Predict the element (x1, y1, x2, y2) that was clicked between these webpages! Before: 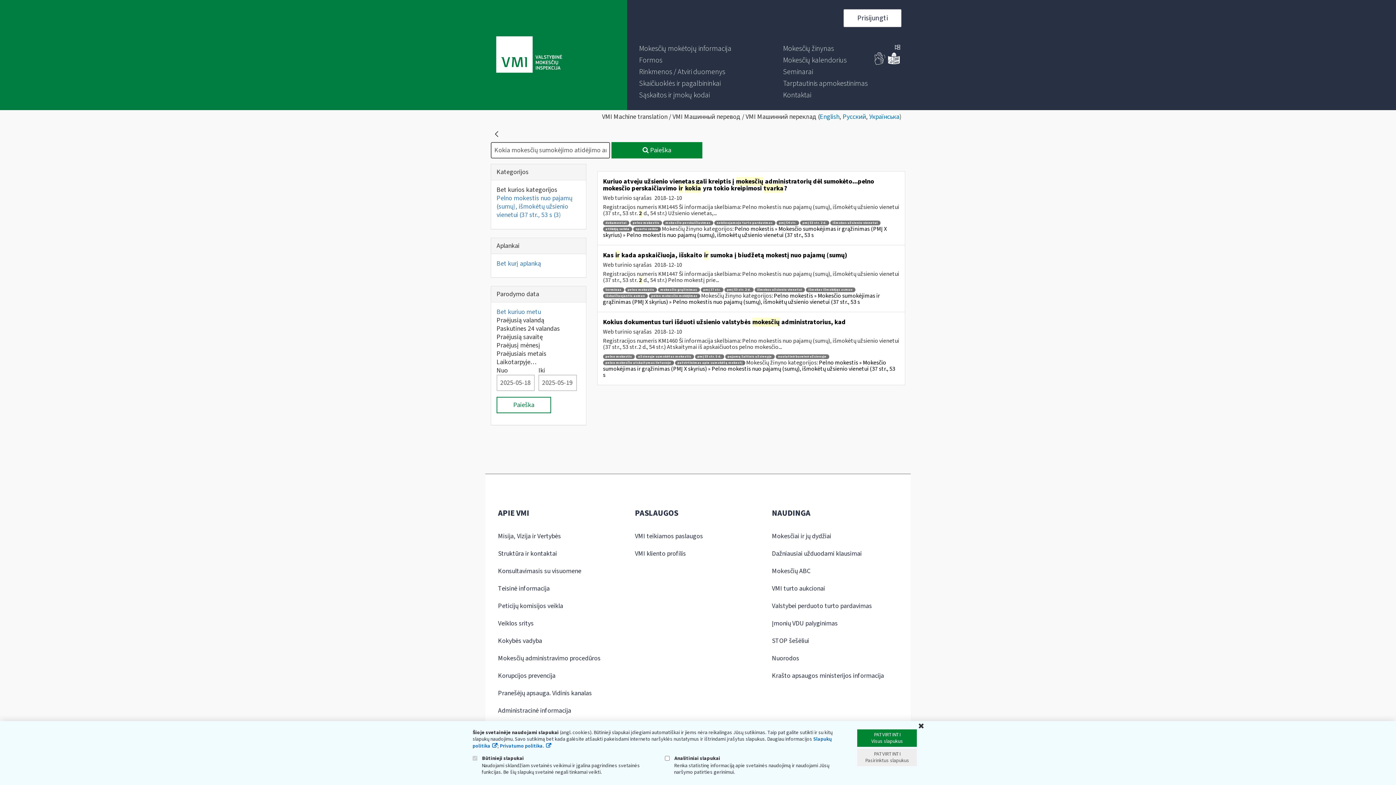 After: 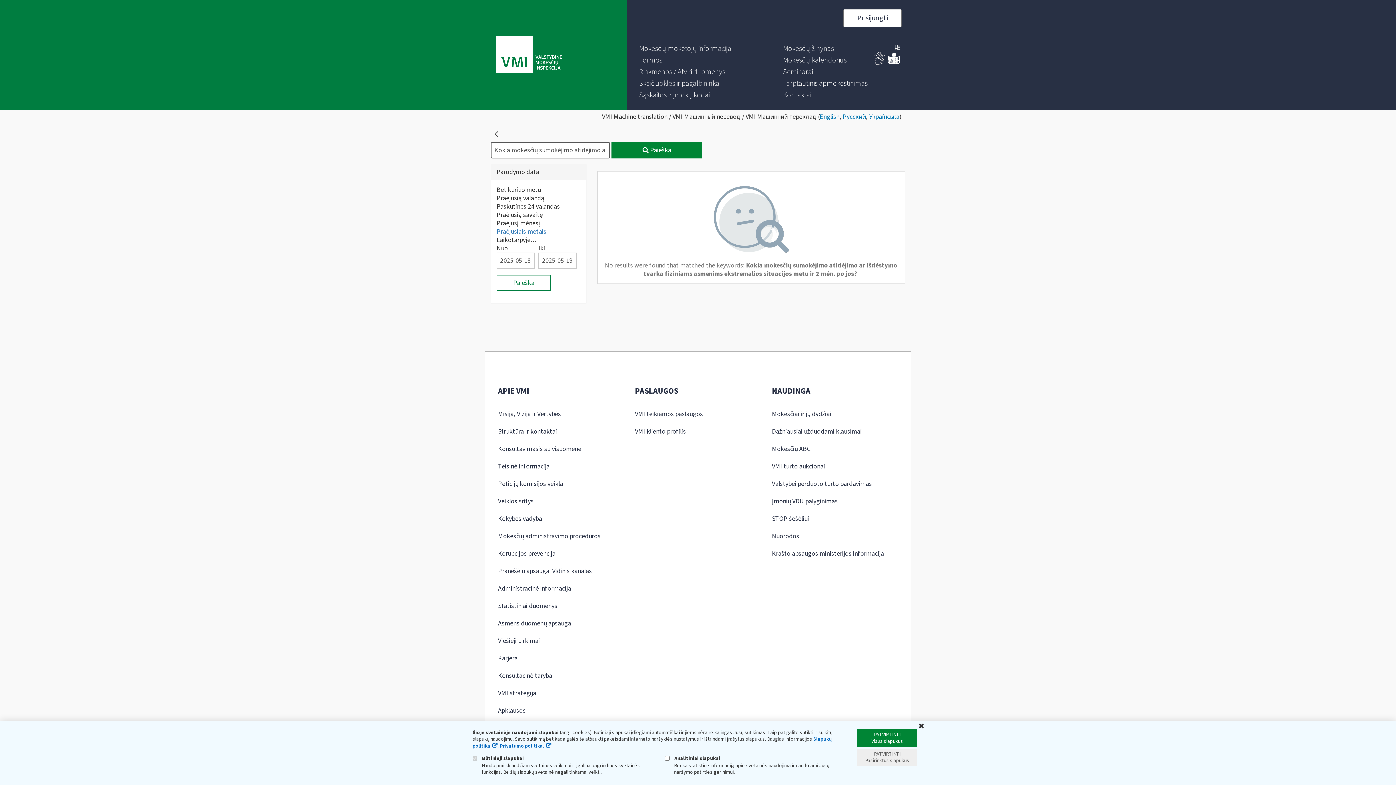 Action: bbox: (496, 349, 546, 358) label: Praėjusiais metais